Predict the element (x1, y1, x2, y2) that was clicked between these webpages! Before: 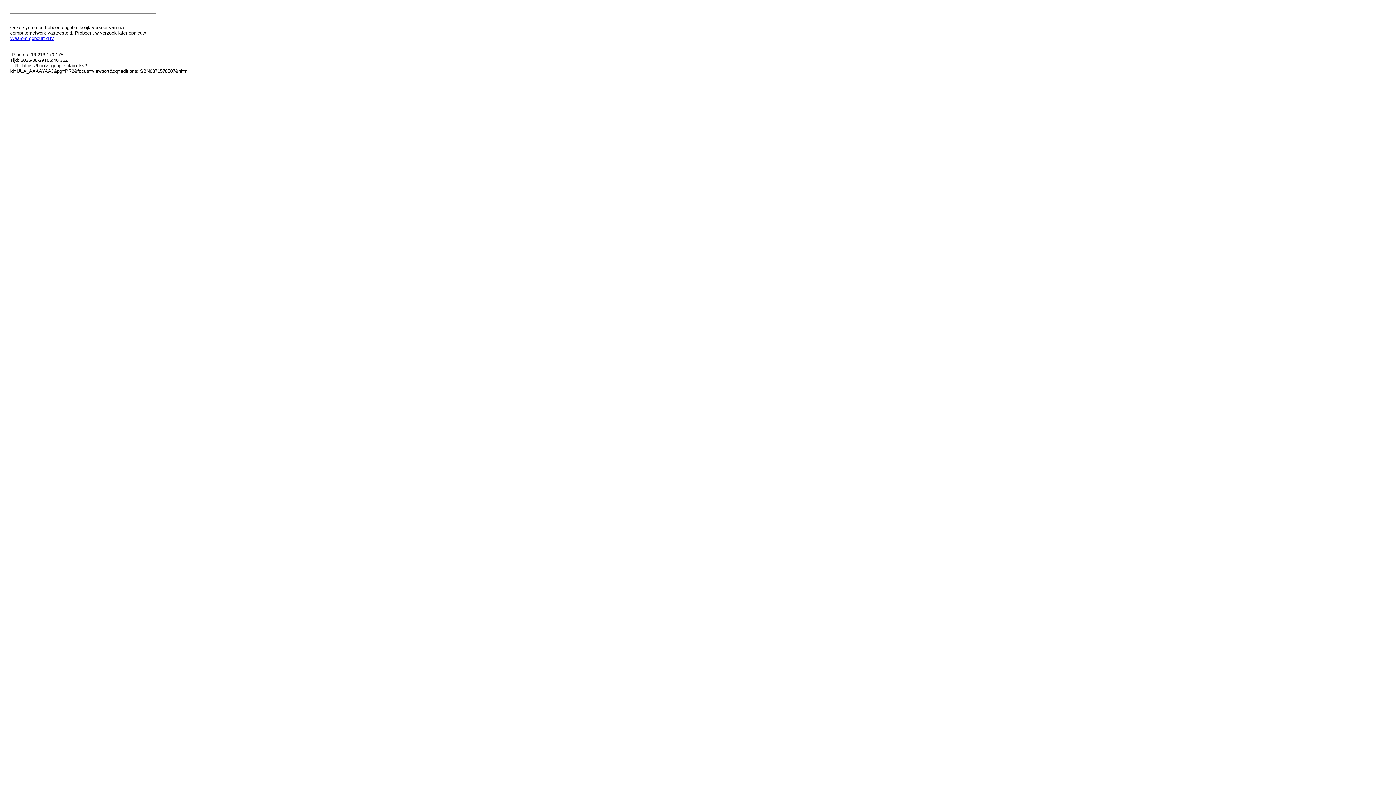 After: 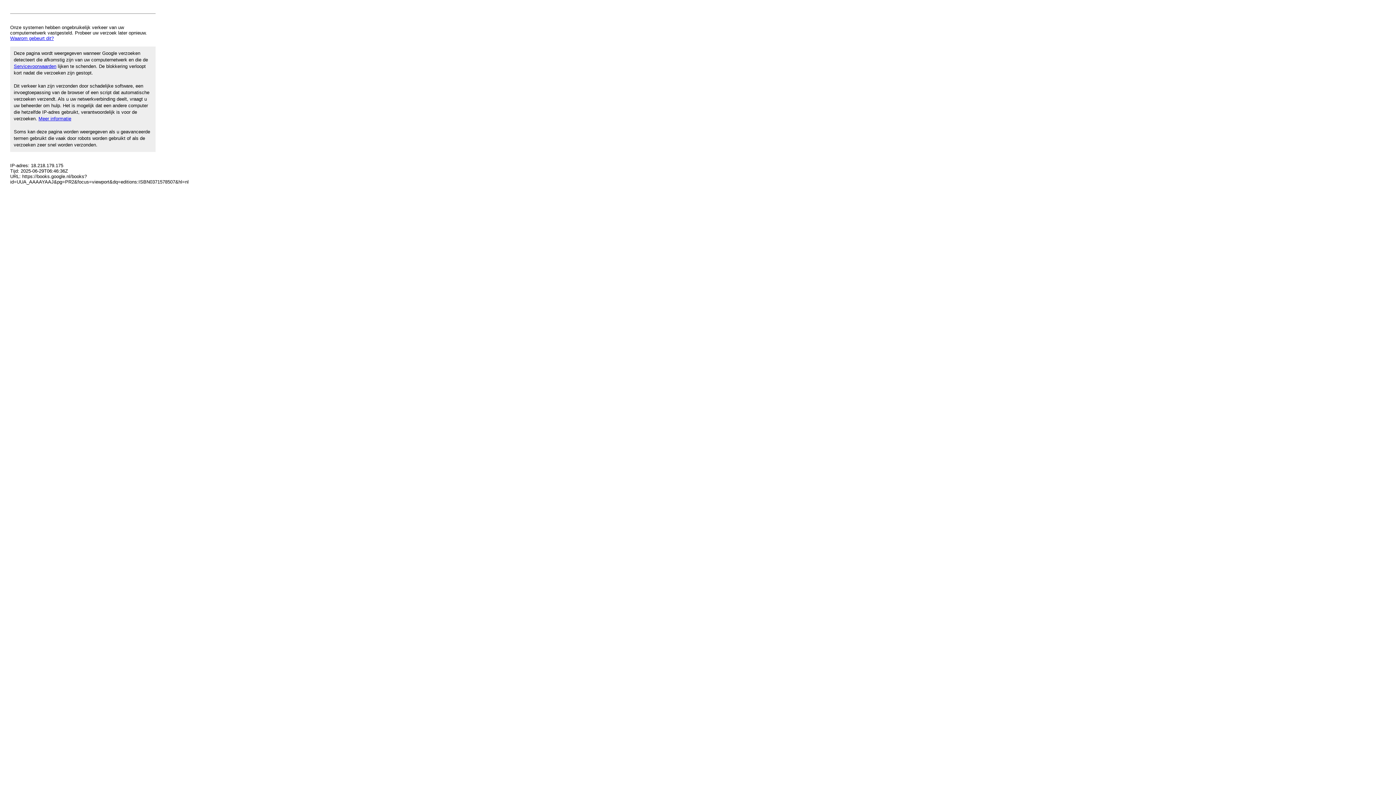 Action: bbox: (10, 35, 53, 41) label: Waarom gebeurt dit?